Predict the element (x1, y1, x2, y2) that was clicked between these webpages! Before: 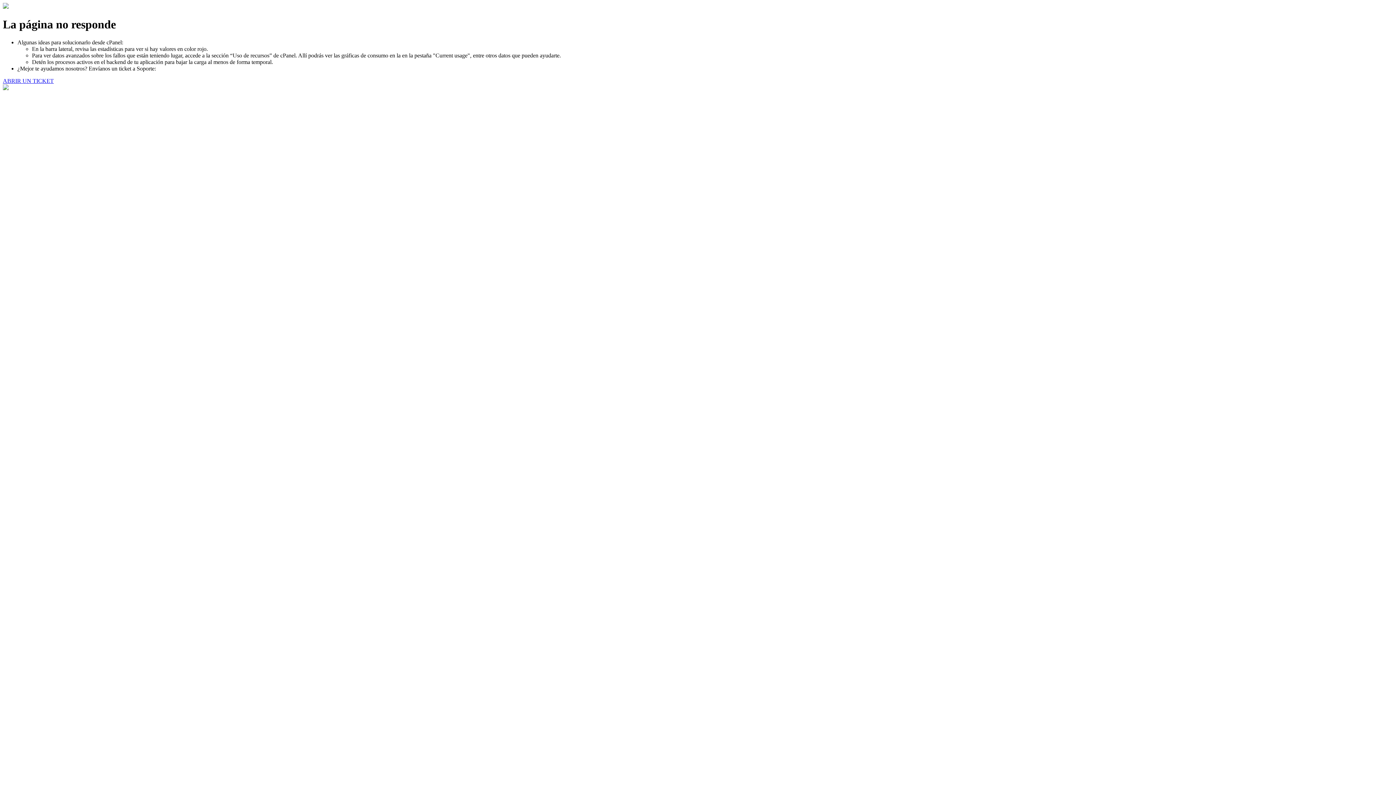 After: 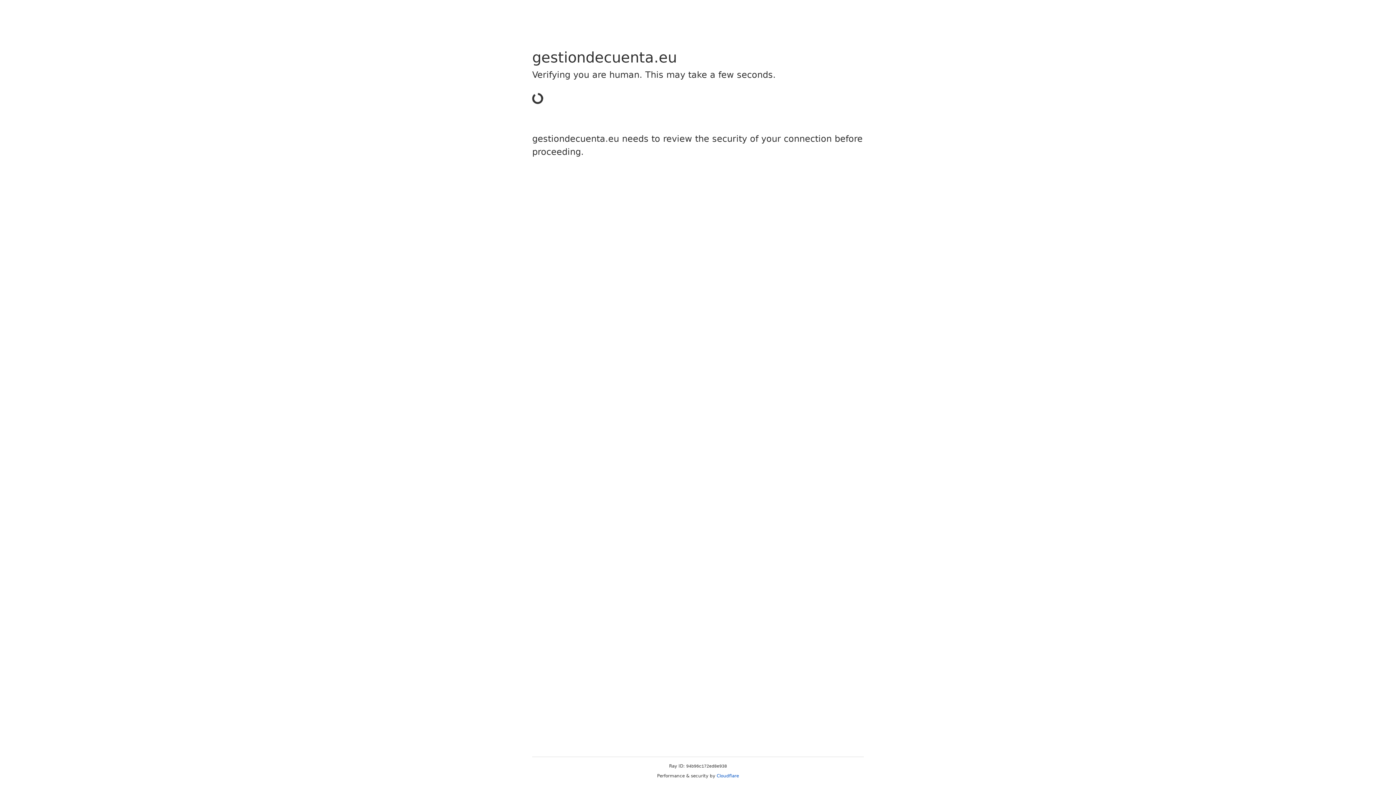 Action: bbox: (2, 77, 53, 83) label: ABRIR UN TICKET